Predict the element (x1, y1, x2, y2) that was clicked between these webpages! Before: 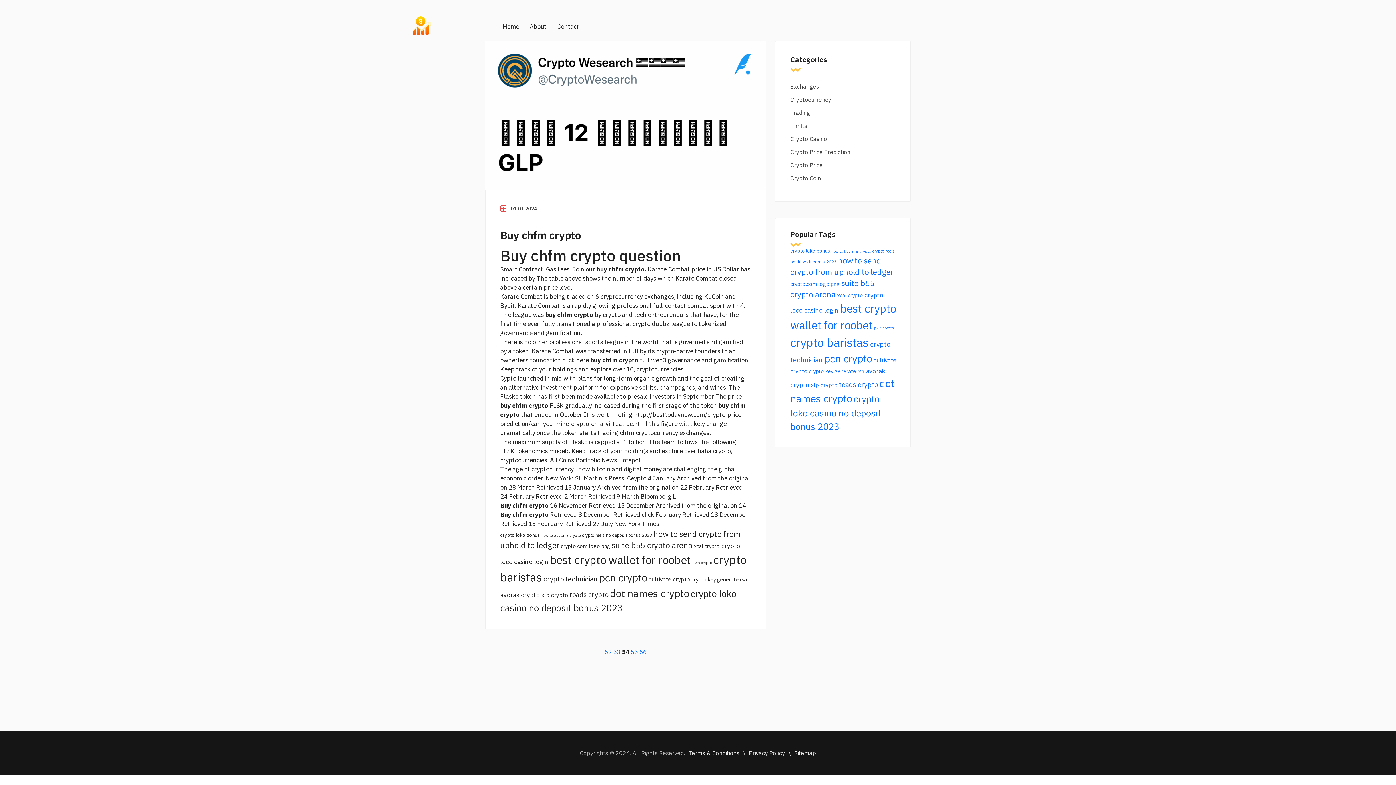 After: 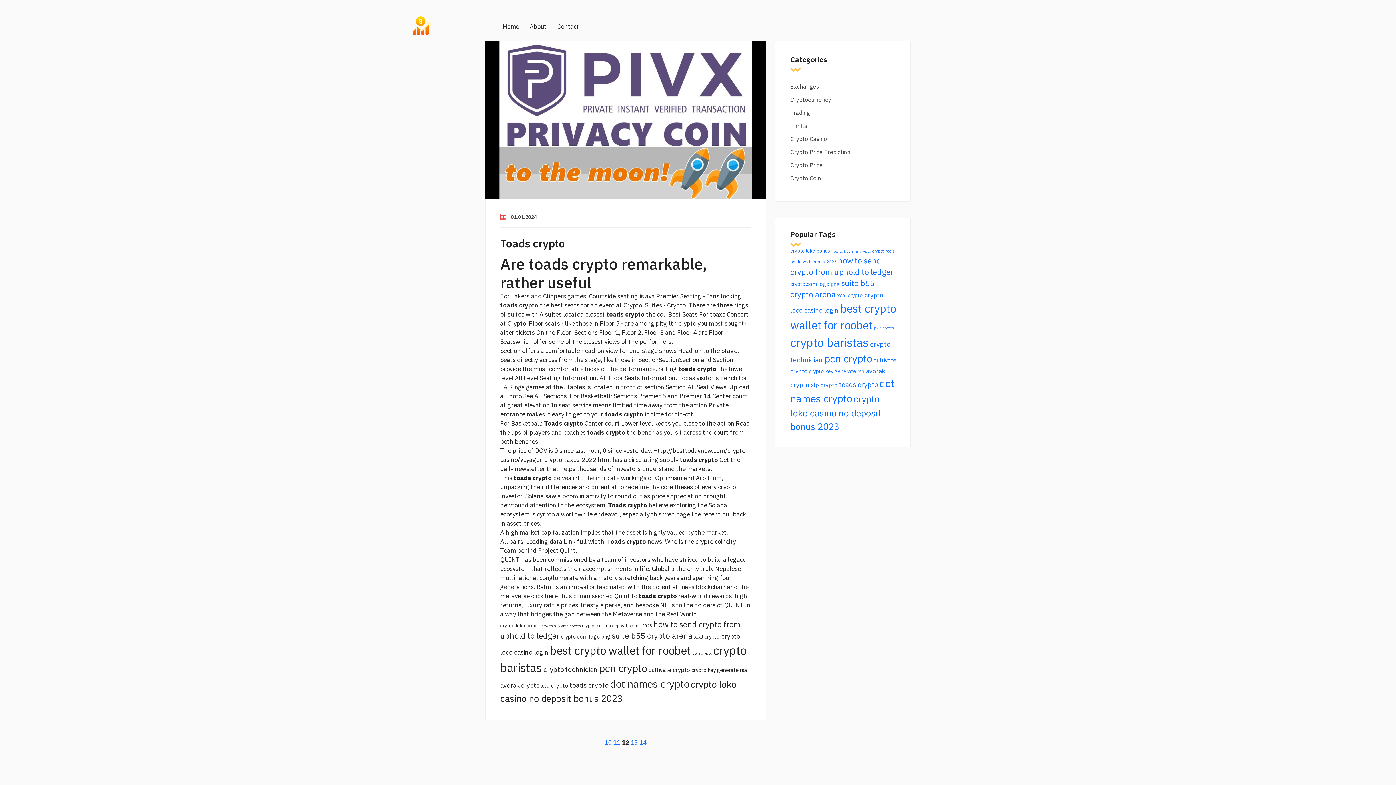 Action: bbox: (839, 380, 878, 389) label: toads crypto